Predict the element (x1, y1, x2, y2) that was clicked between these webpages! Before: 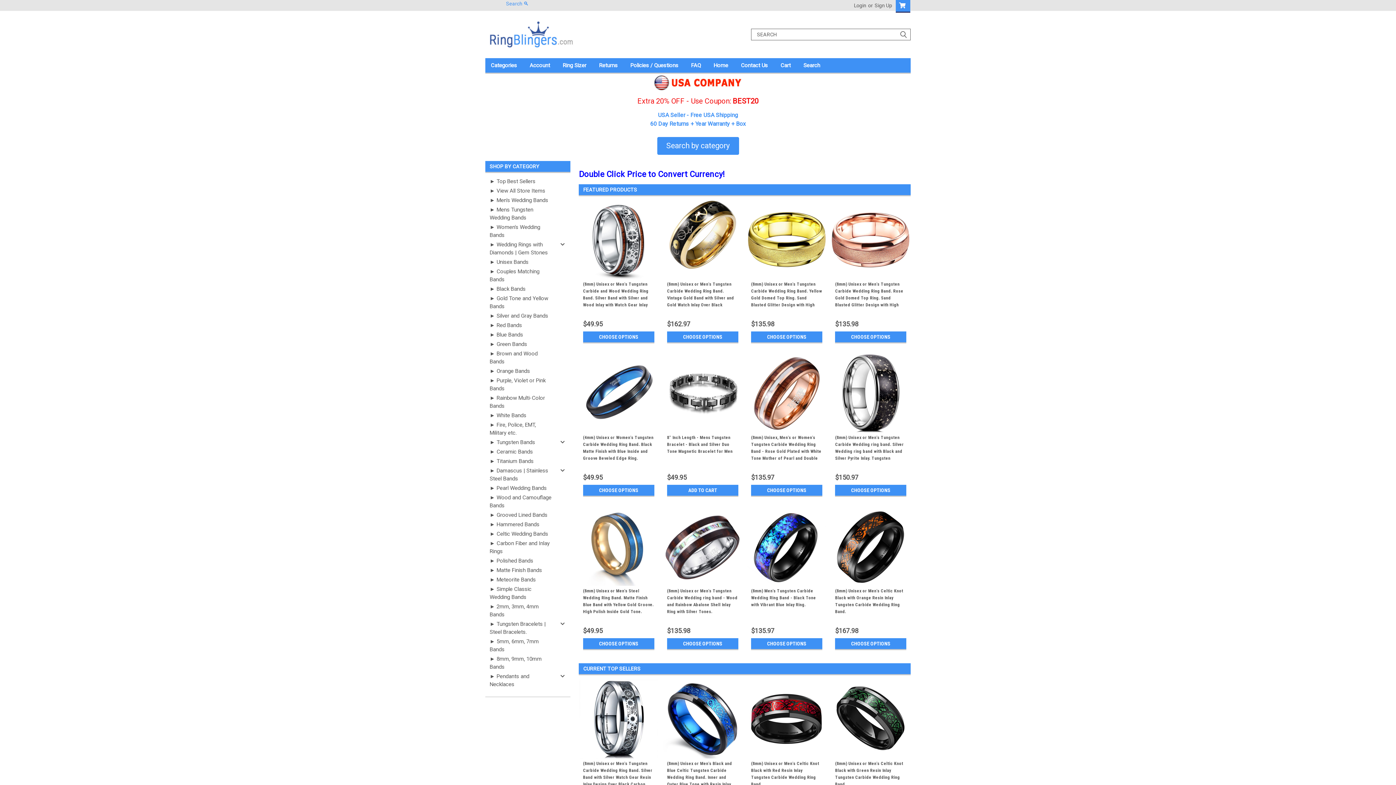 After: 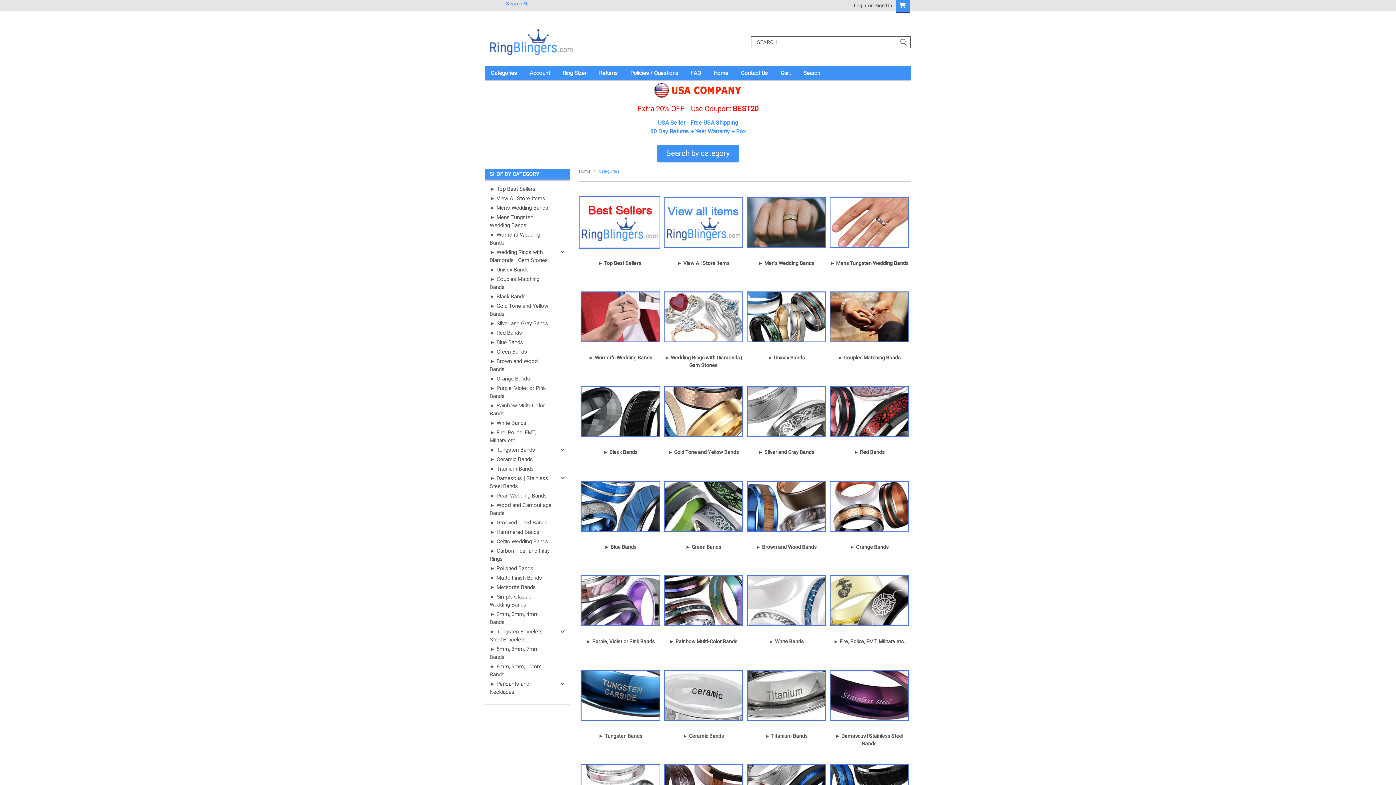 Action: bbox: (490, 58, 529, 72) label: Categories